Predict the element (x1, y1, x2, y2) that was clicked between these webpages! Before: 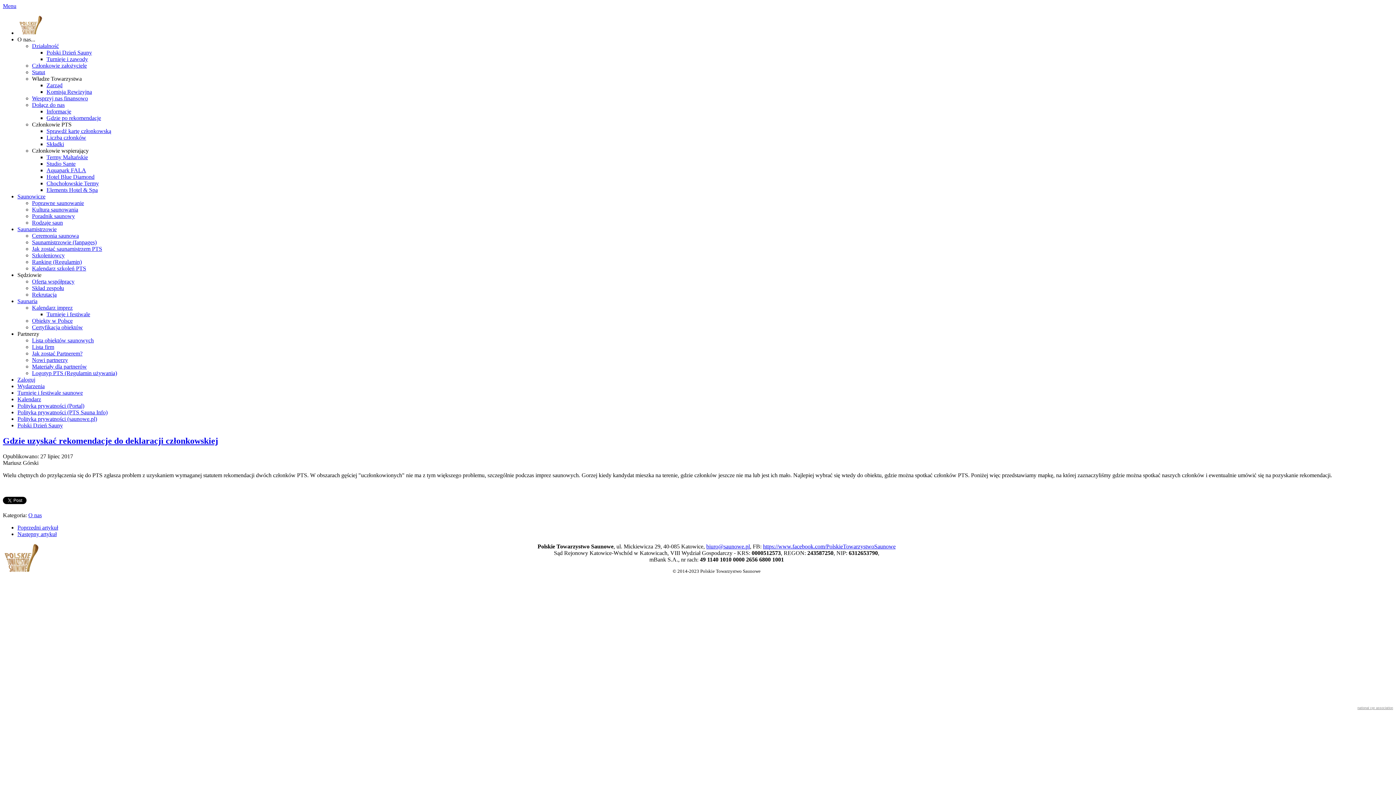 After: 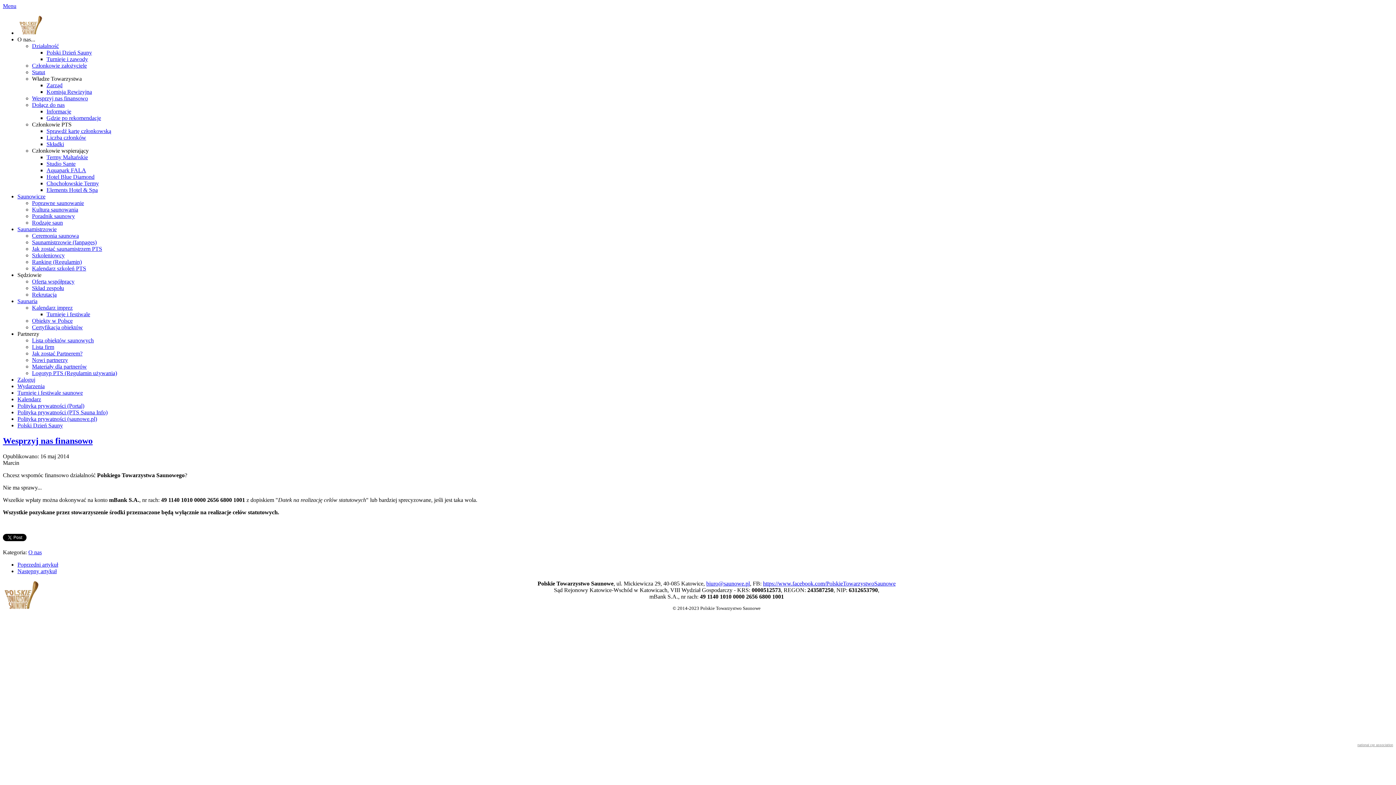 Action: label: Wesprzyj nas finansowo bbox: (32, 95, 88, 101)